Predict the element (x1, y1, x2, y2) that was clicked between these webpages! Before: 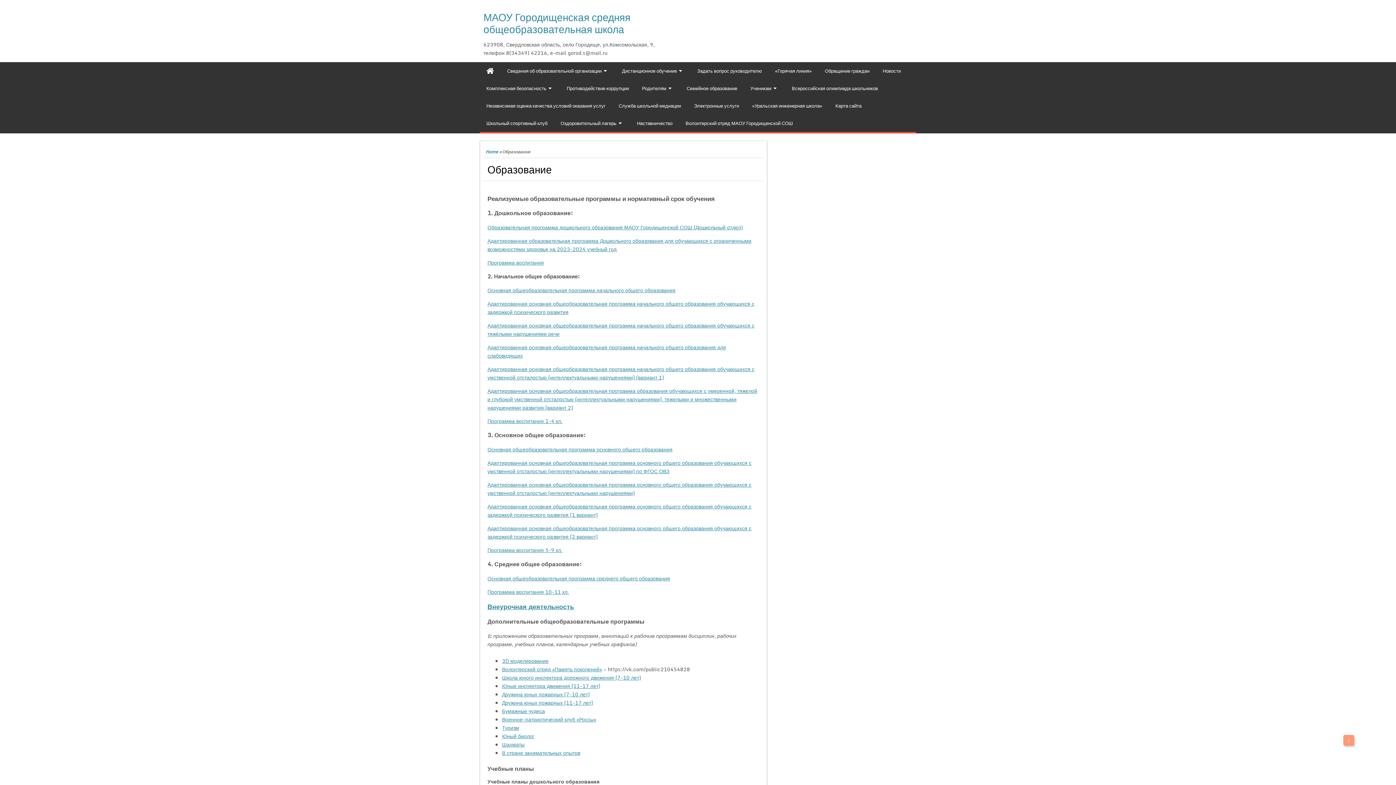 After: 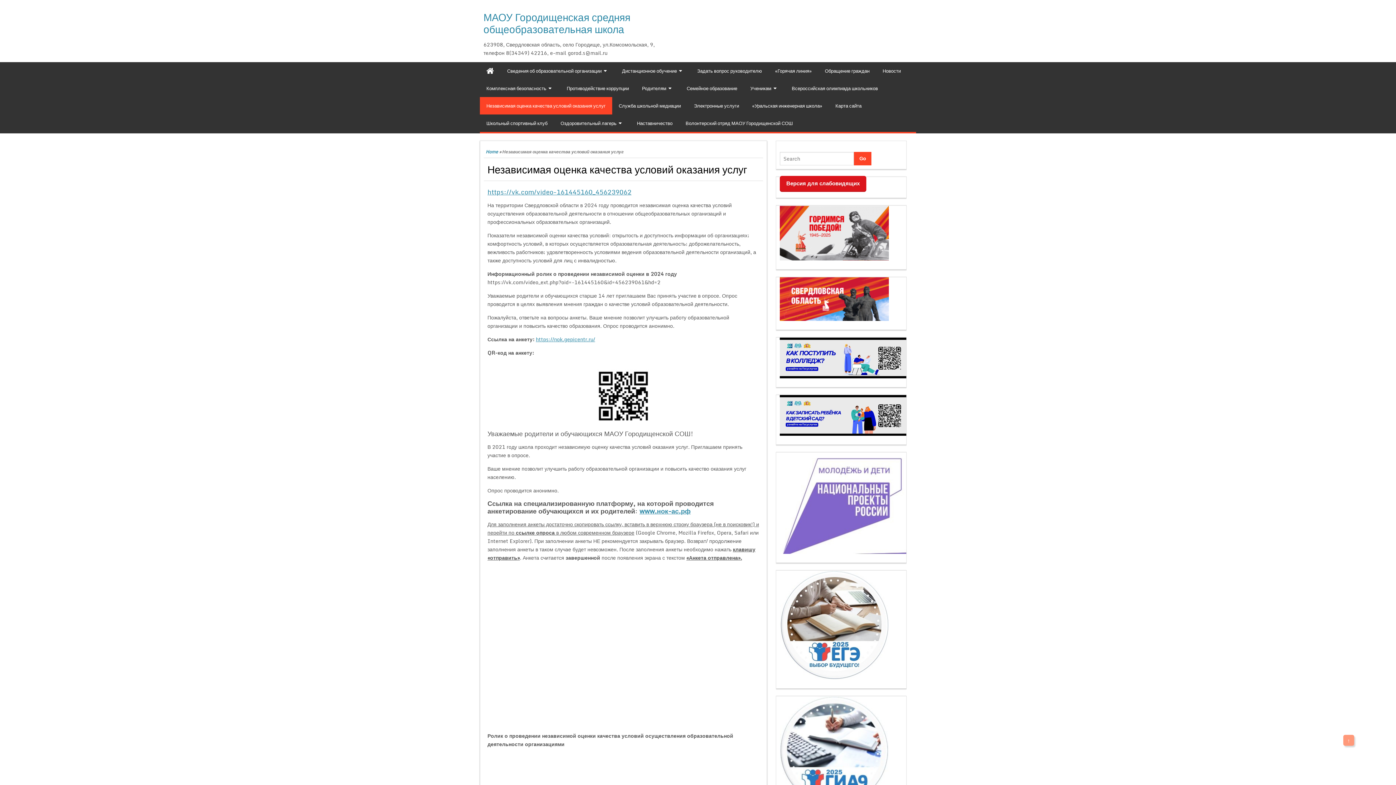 Action: bbox: (480, 97, 612, 114) label: Независимая оценка качества условий оказания услуг